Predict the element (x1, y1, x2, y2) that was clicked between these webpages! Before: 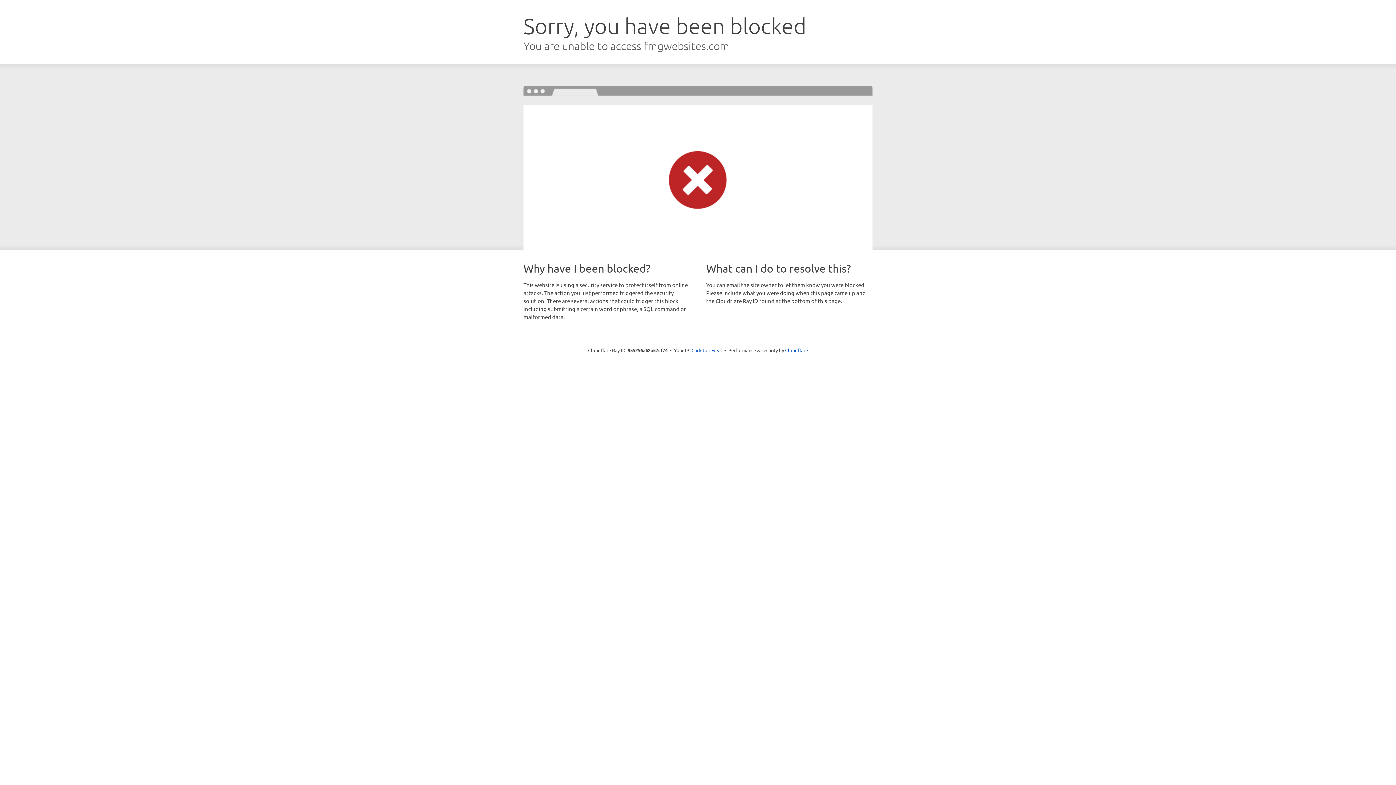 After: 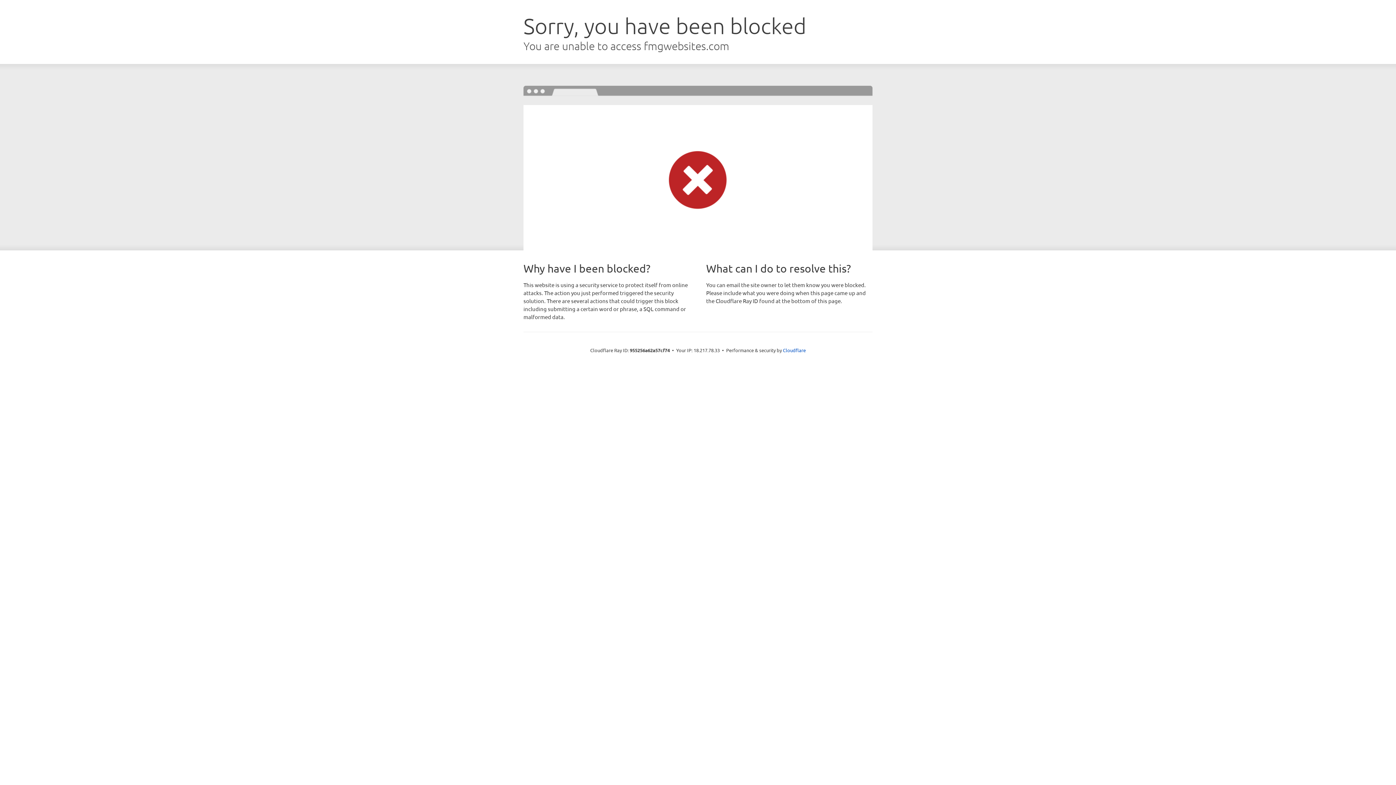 Action: bbox: (691, 346, 722, 353) label: Click to reveal